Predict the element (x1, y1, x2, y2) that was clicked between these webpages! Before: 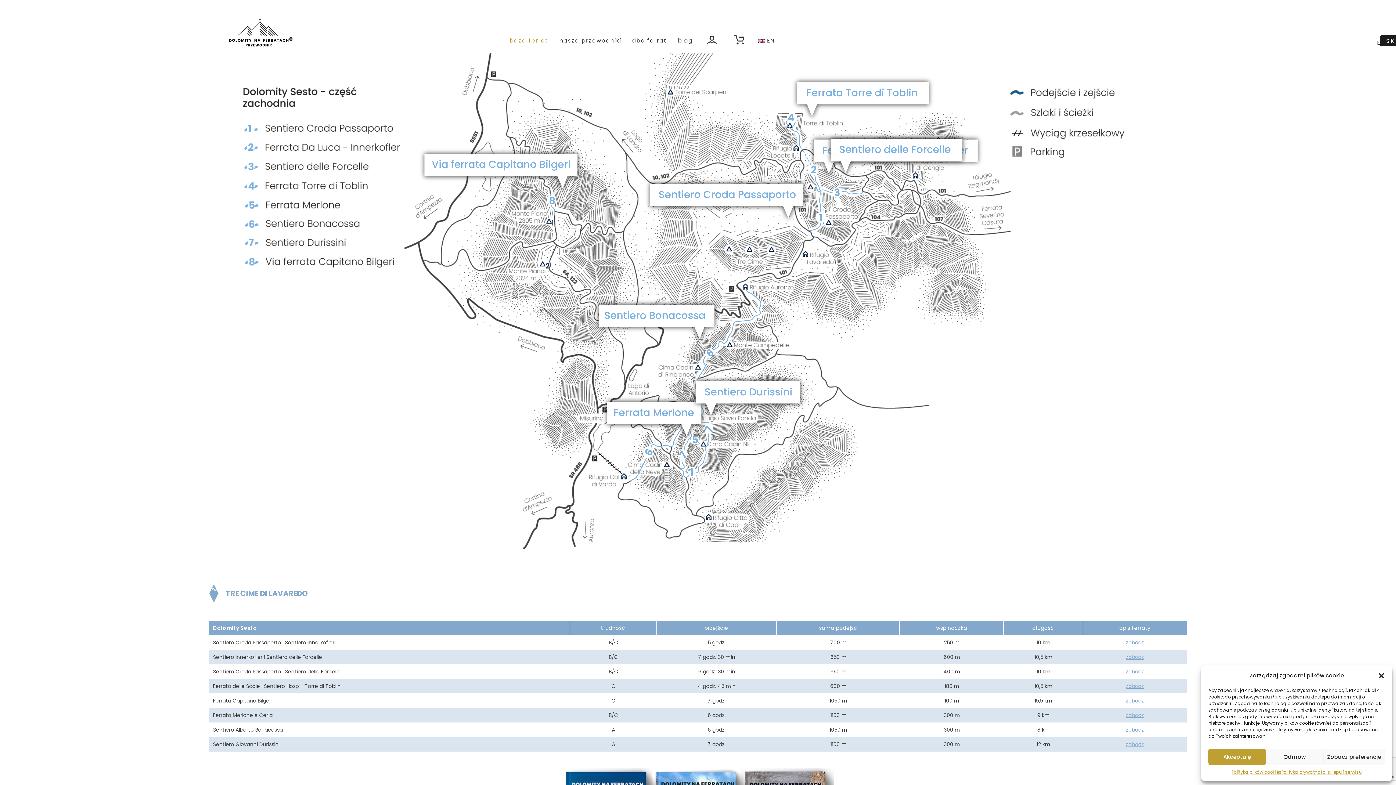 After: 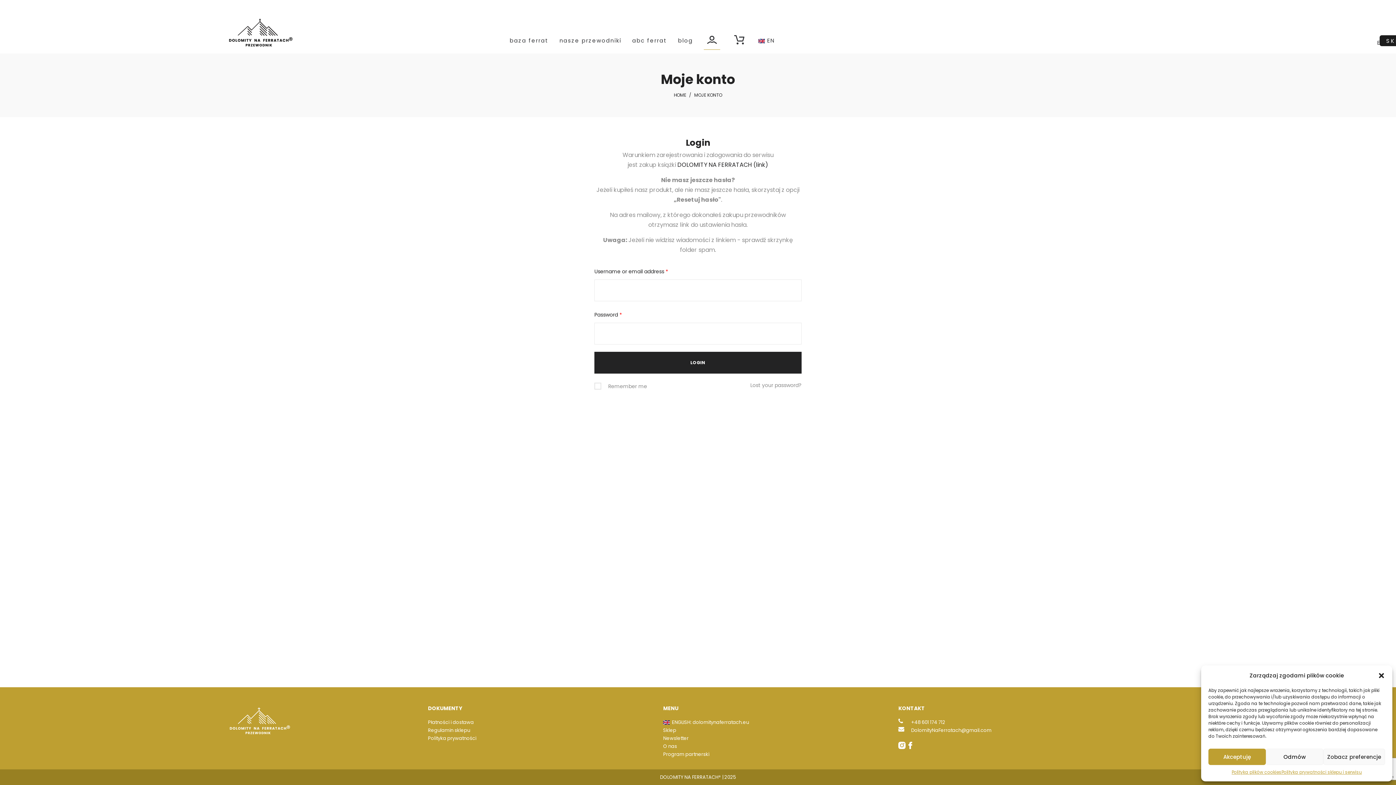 Action: bbox: (698, 35, 725, 53)